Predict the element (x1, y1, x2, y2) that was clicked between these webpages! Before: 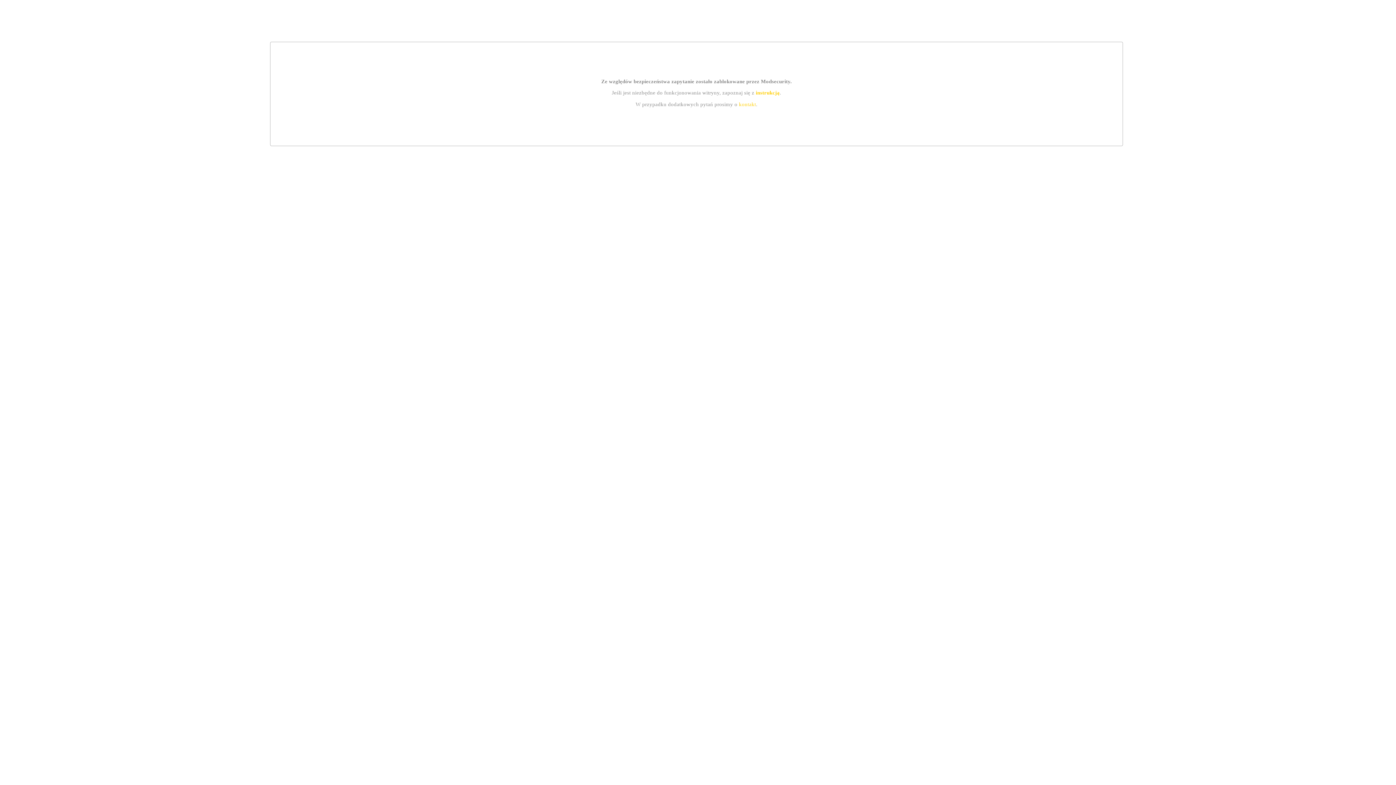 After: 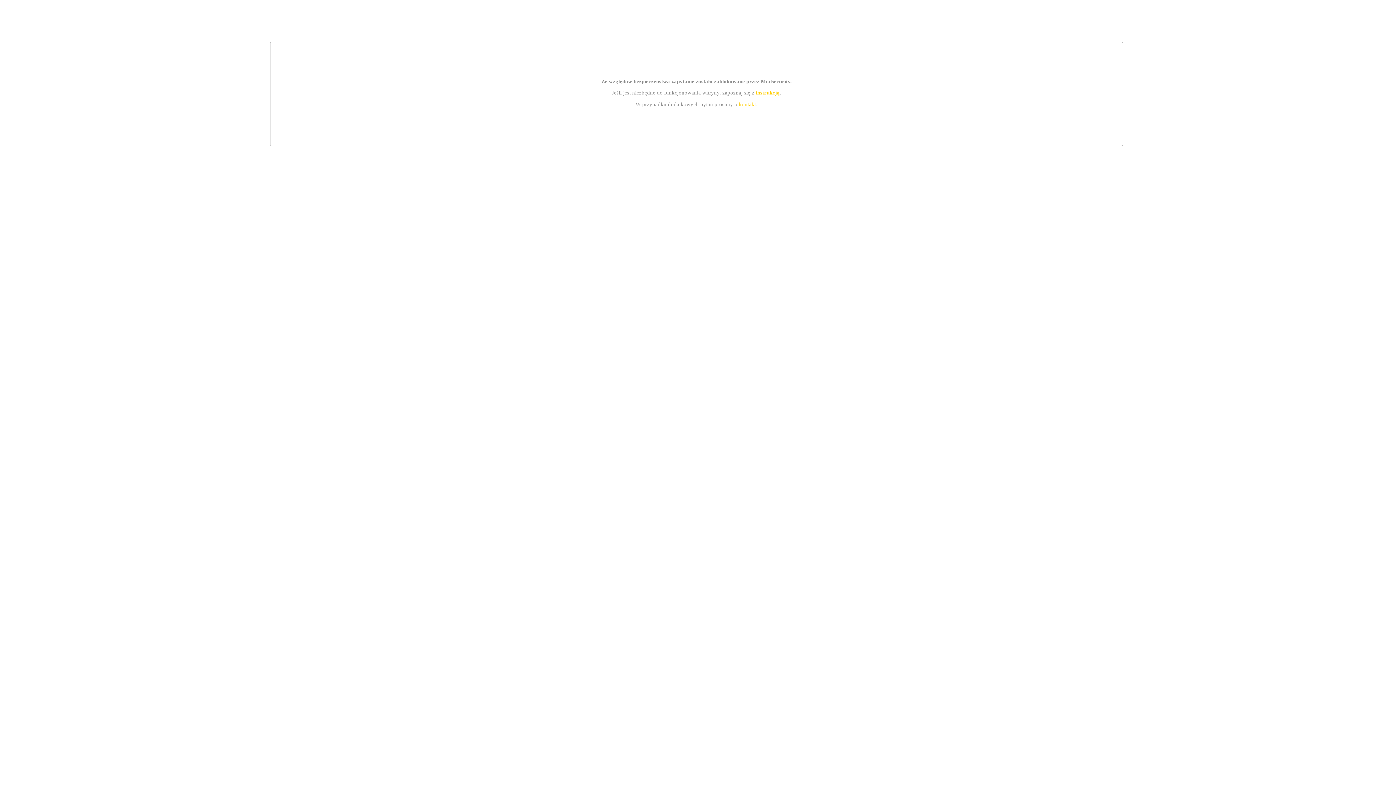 Action: bbox: (755, 89, 779, 95) label: instrukcją